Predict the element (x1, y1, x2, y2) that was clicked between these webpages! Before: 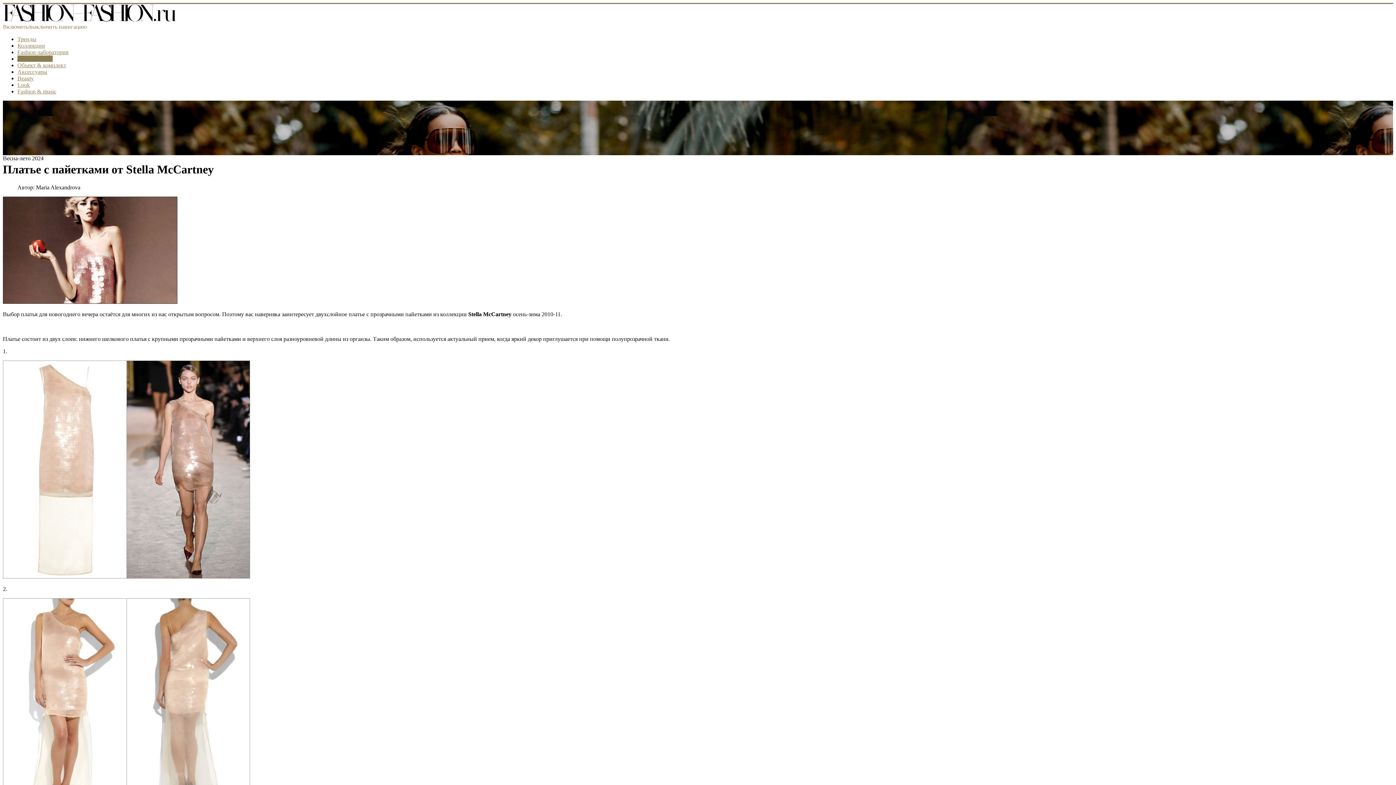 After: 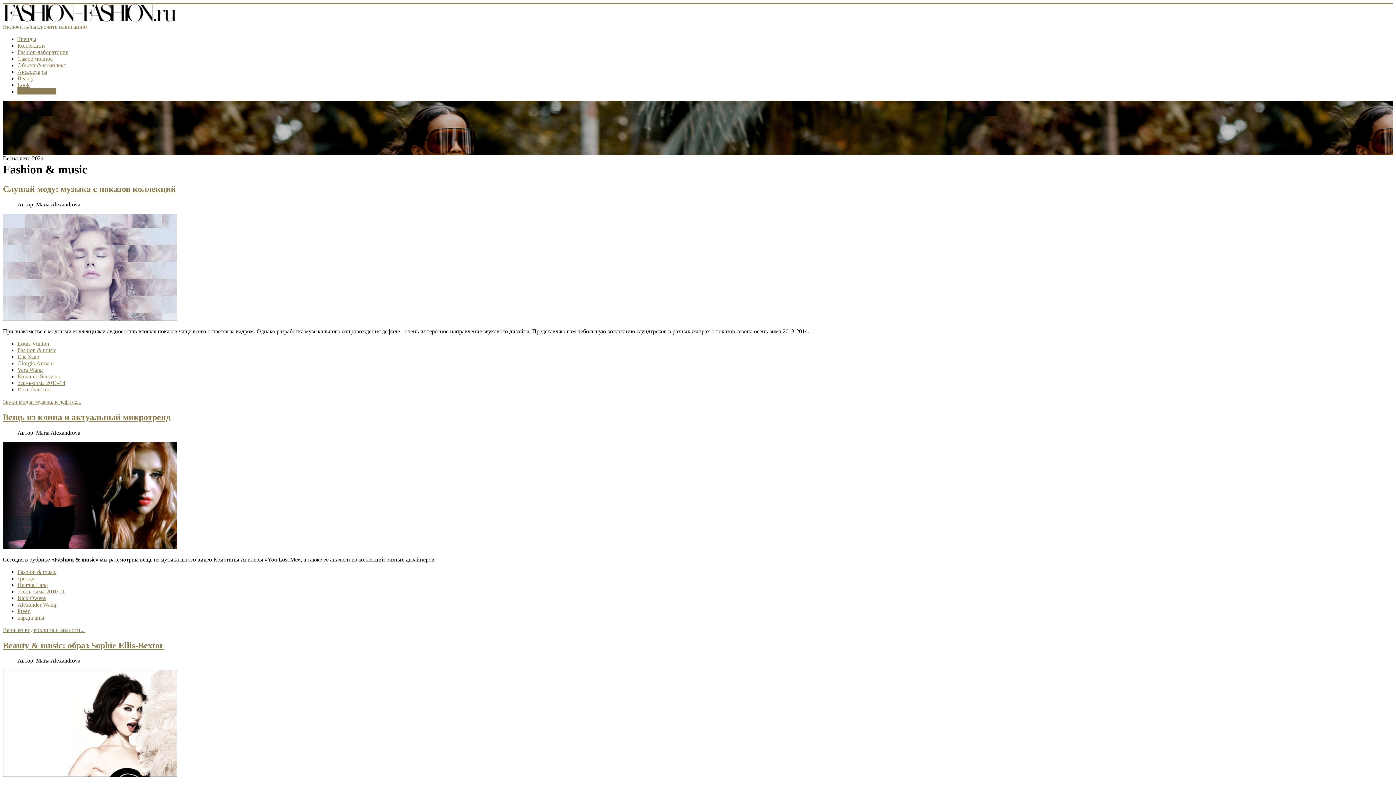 Action: bbox: (17, 88, 56, 94) label: Fashion & music